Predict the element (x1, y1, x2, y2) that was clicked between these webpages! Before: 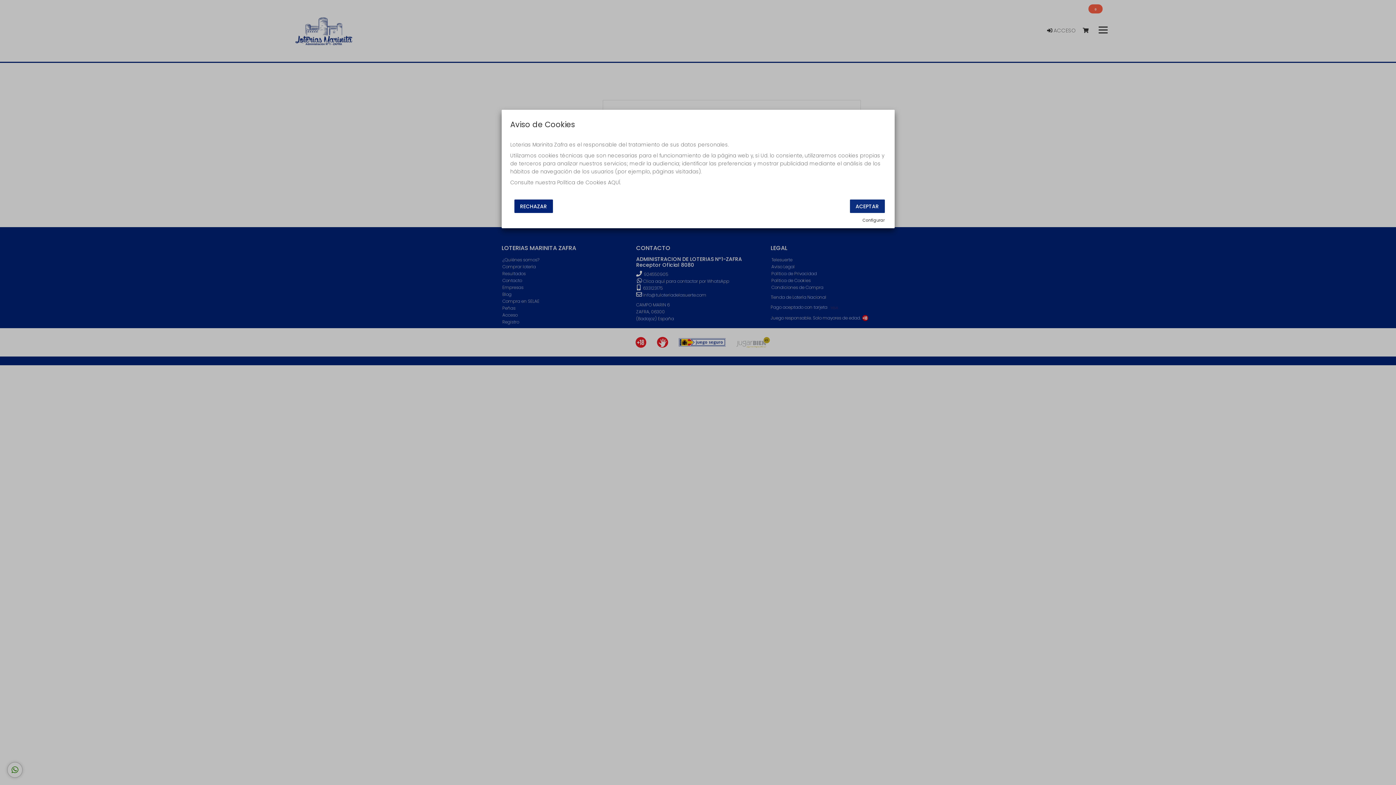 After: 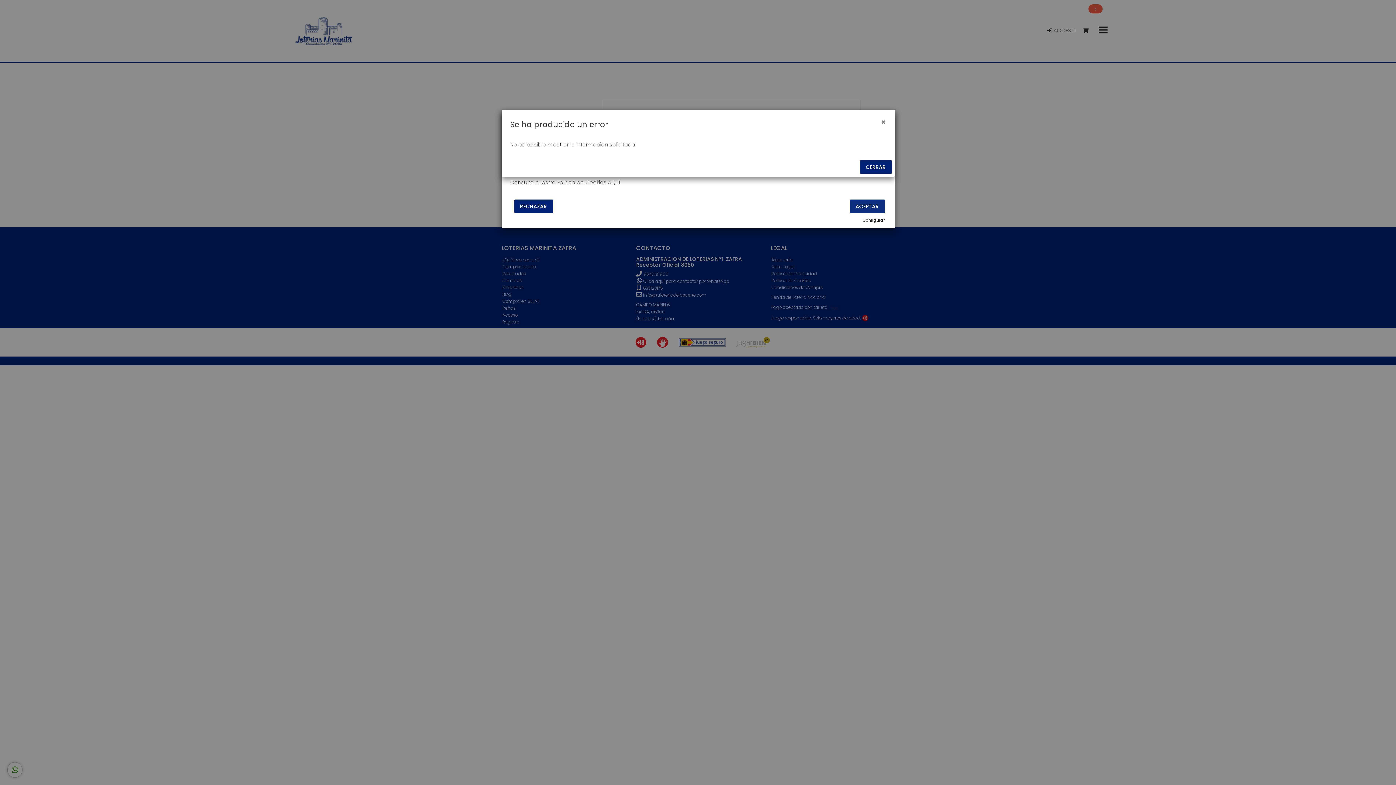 Action: label: Configurar bbox: (862, 217, 884, 223)